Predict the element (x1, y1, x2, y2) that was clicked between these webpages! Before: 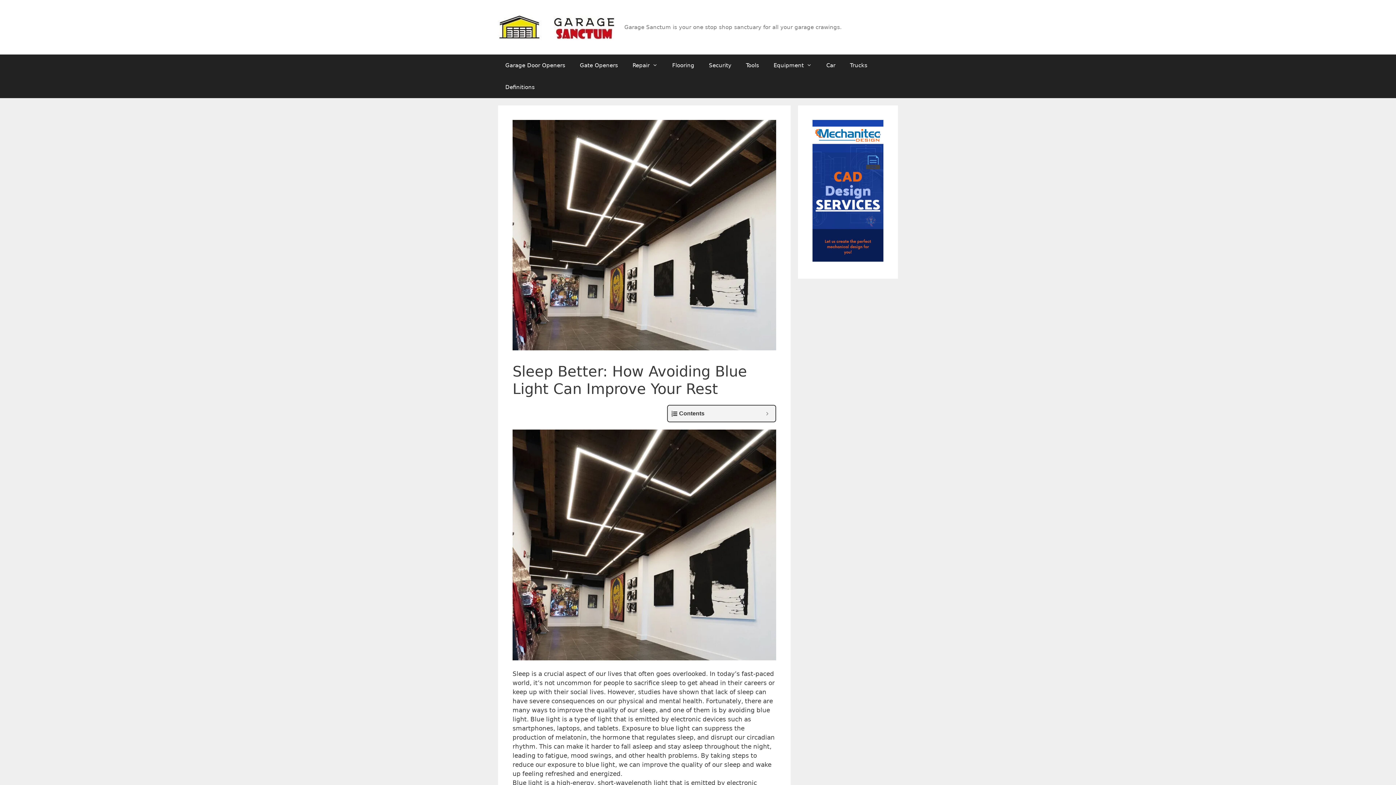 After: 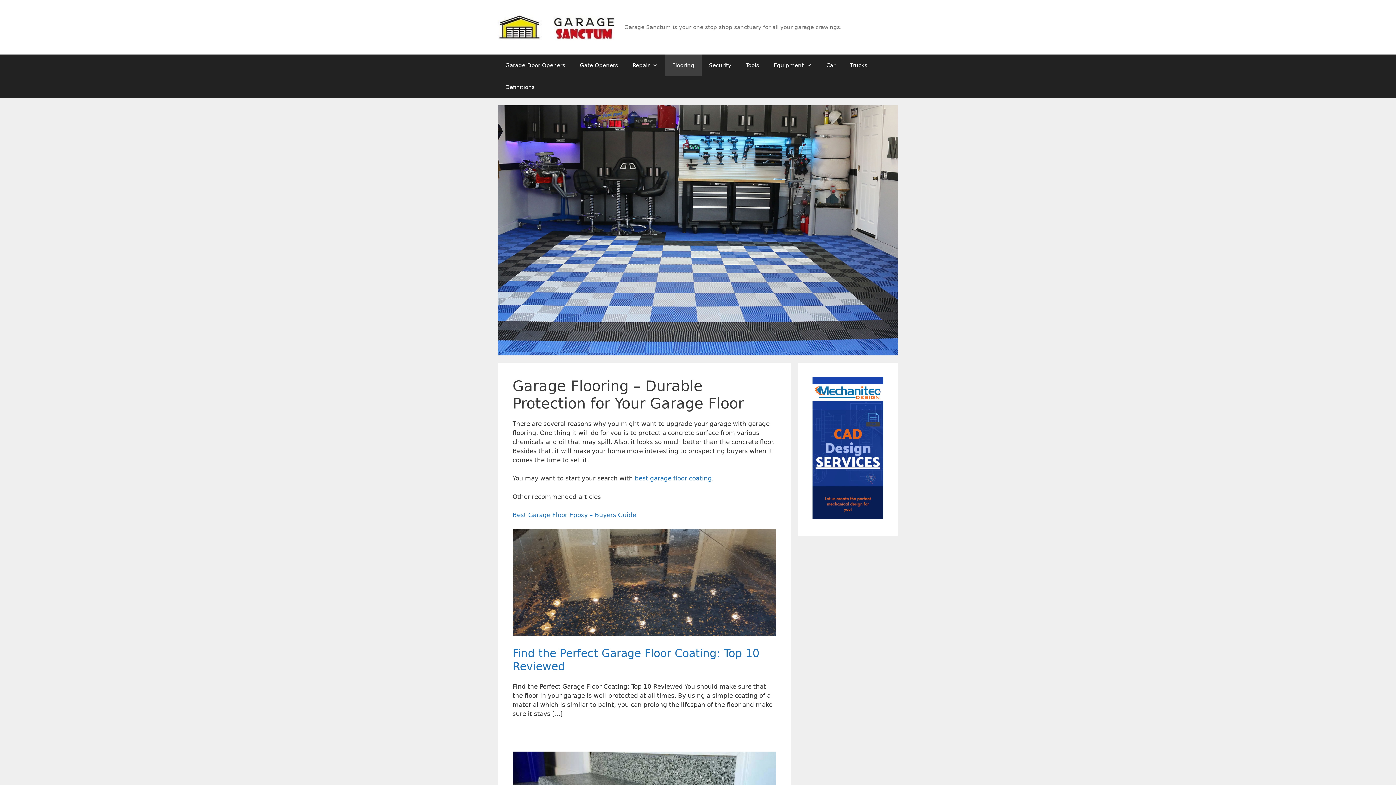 Action: label: Flooring bbox: (665, 54, 701, 76)